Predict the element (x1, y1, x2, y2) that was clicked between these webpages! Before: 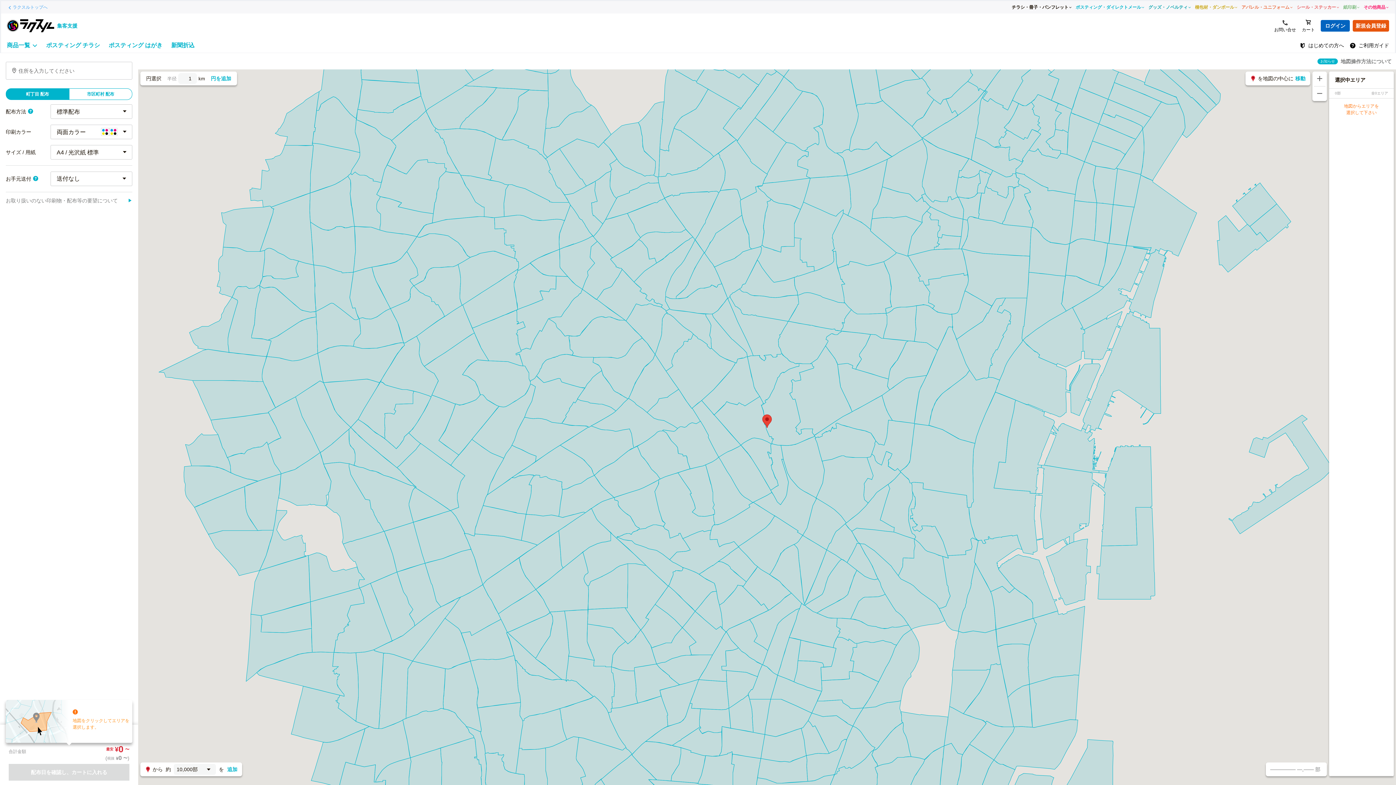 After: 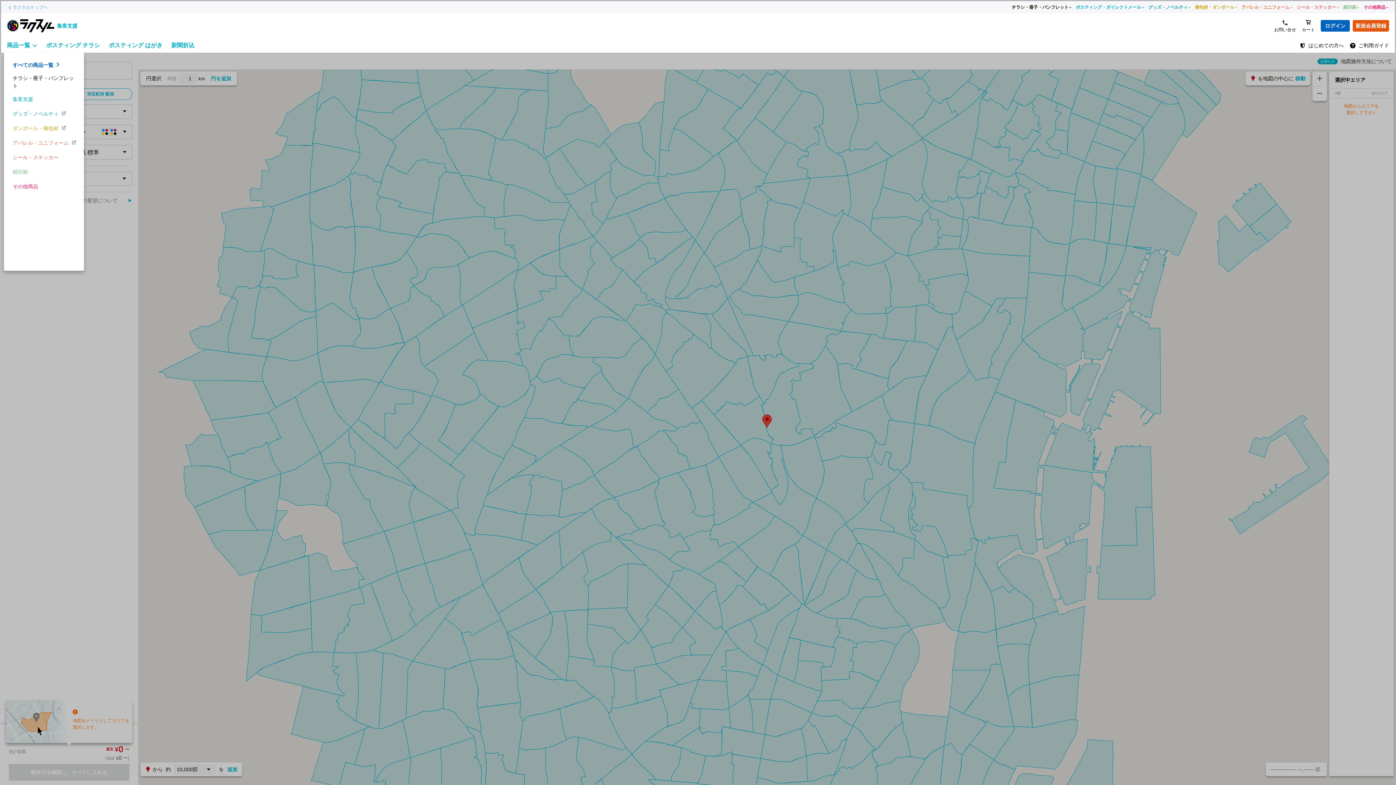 Action: bbox: (4, 38, 40, 52) label: 商品一覧